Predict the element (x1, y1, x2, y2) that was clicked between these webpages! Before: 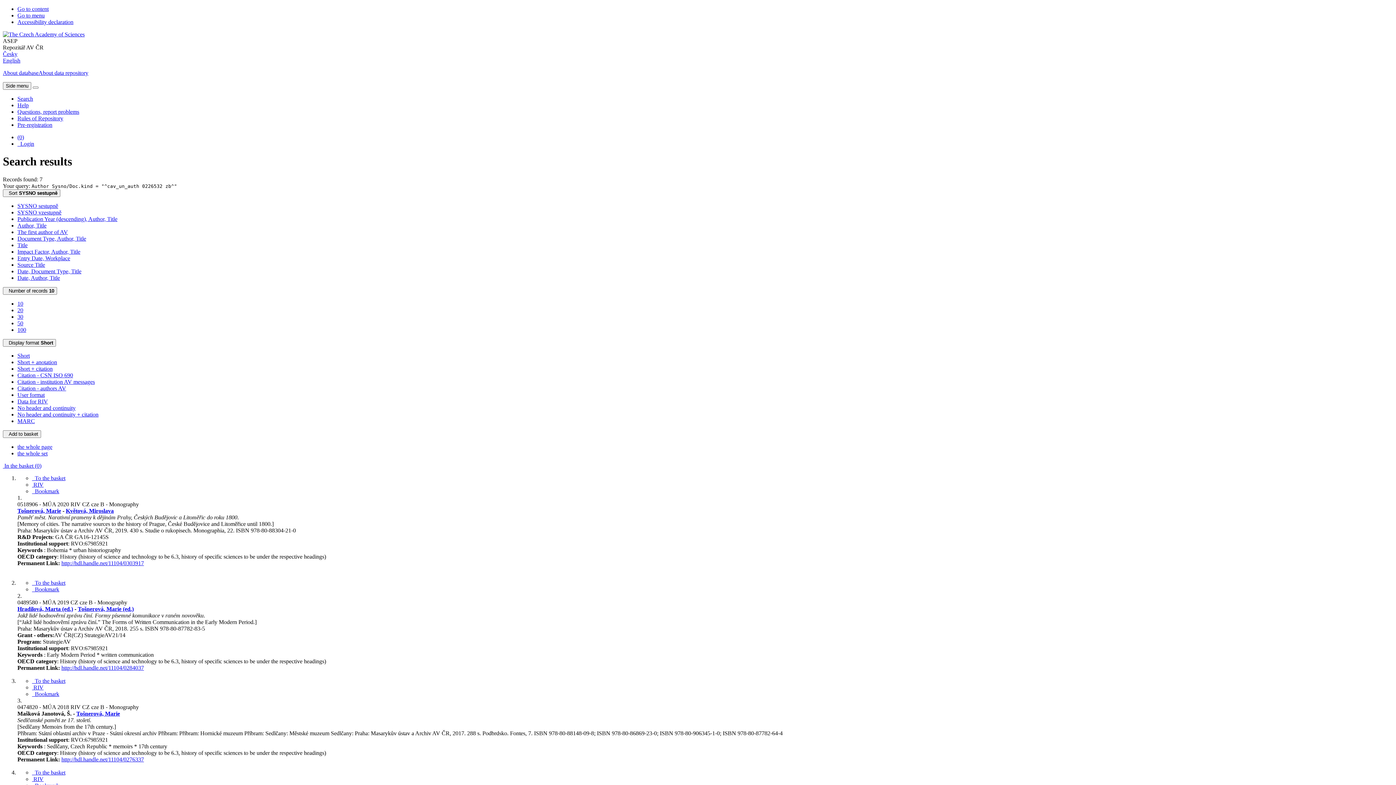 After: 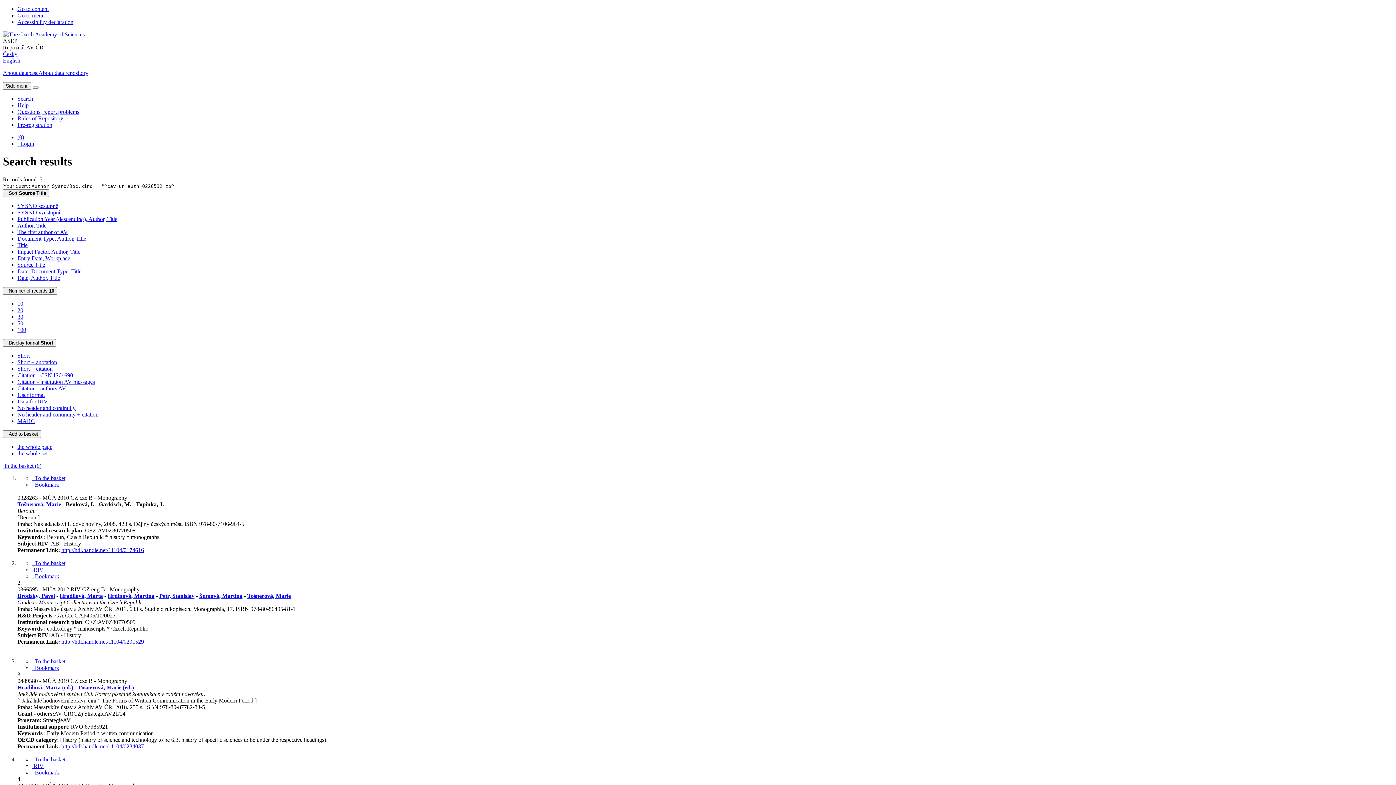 Action: bbox: (17, 261, 45, 267) label: Sort by: Source Title